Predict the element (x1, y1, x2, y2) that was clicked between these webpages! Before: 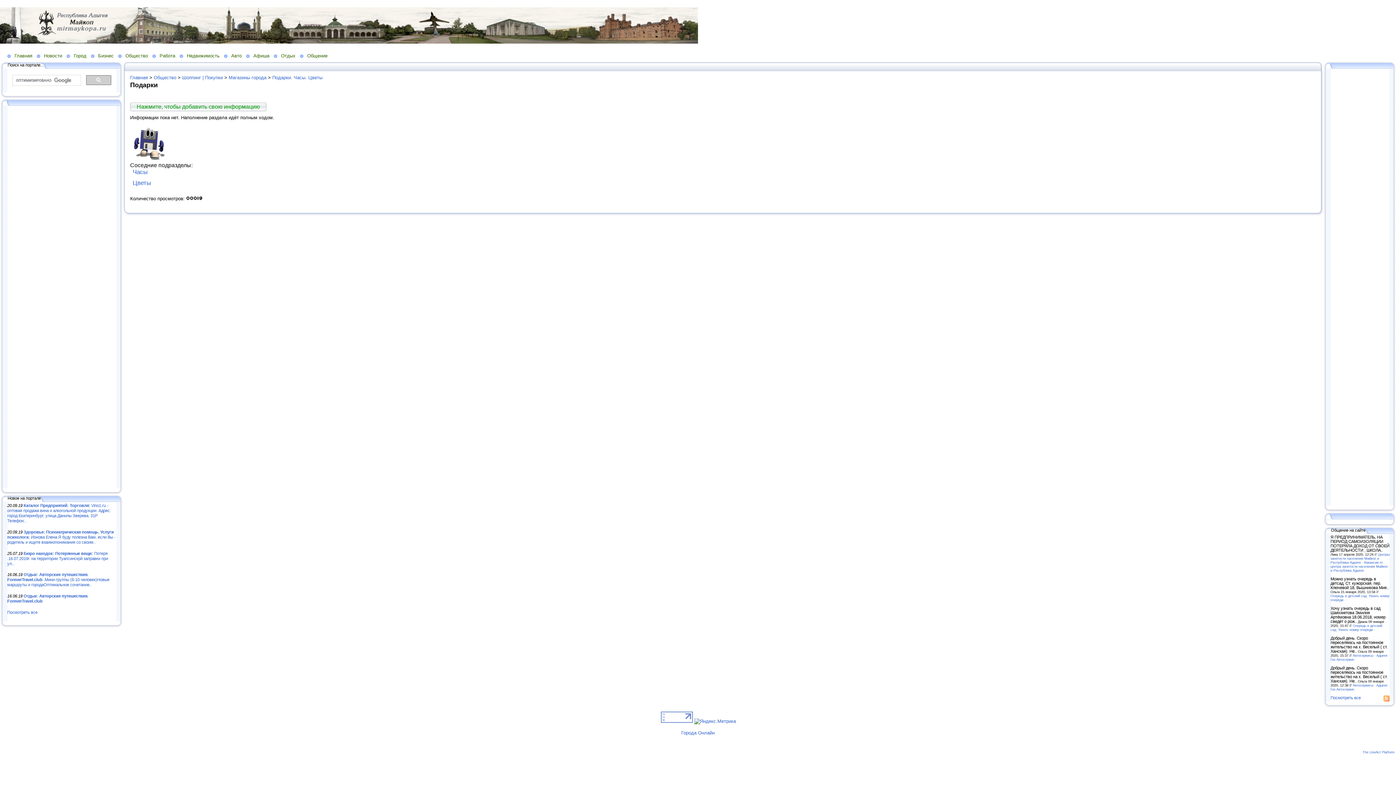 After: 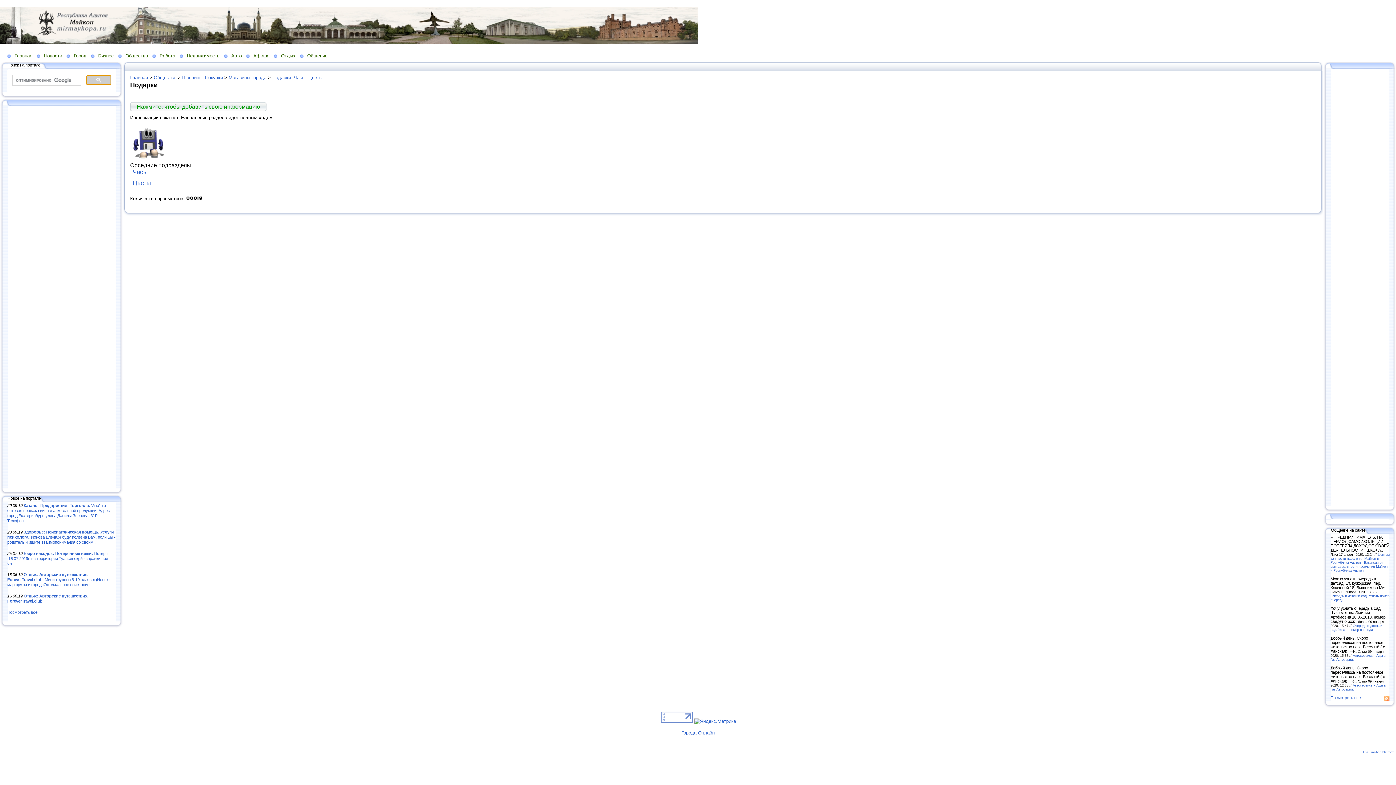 Action: bbox: (86, 75, 111, 84)